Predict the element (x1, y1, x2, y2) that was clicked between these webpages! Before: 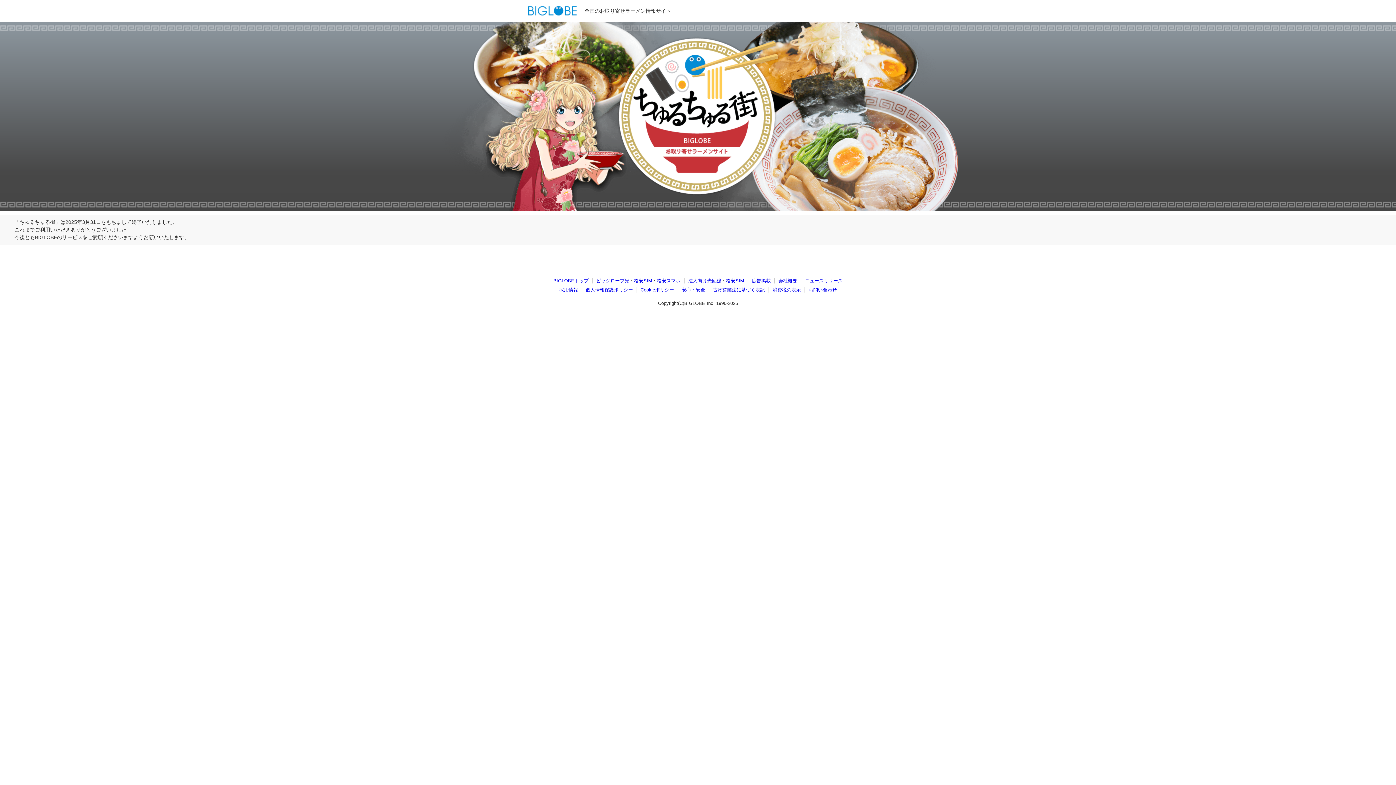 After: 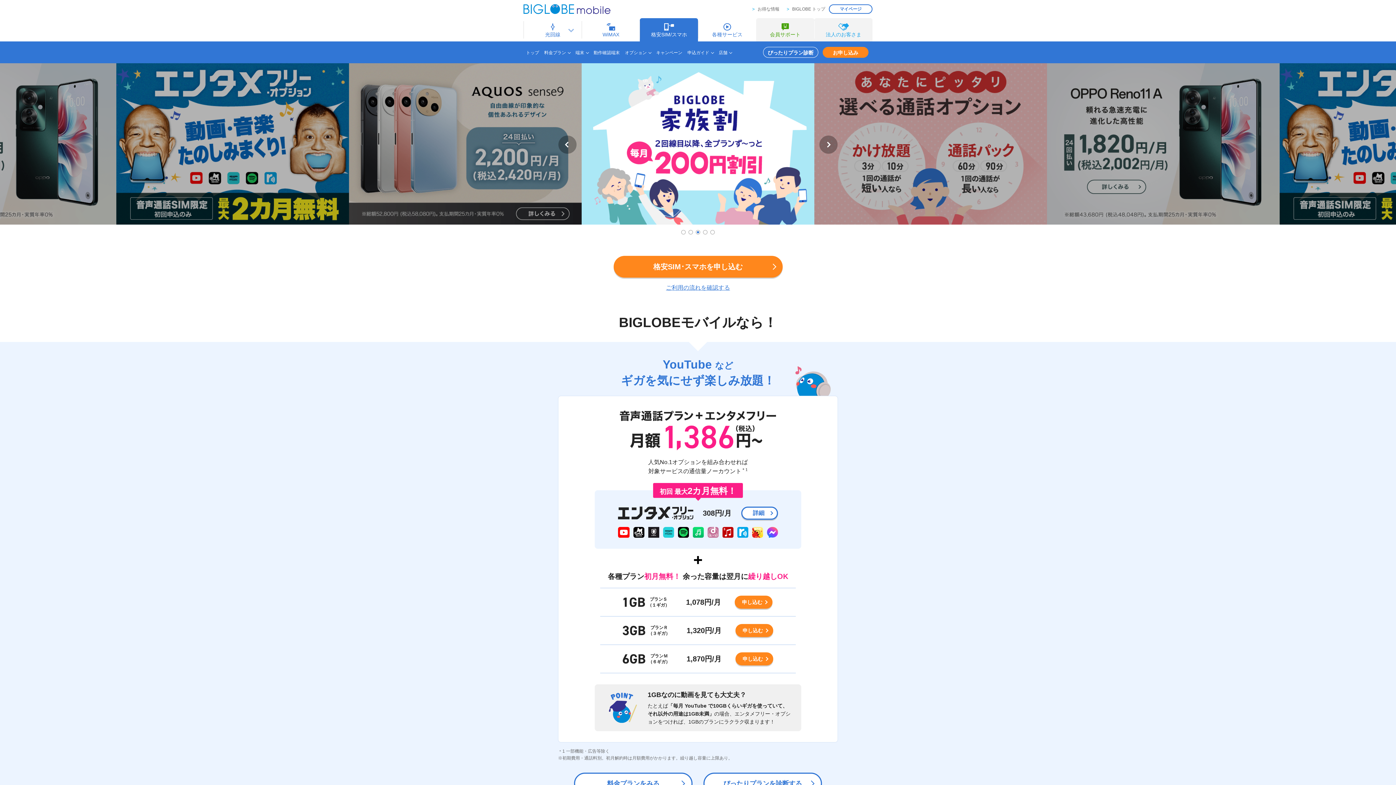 Action: label: 格安SIM bbox: (634, 278, 652, 283)